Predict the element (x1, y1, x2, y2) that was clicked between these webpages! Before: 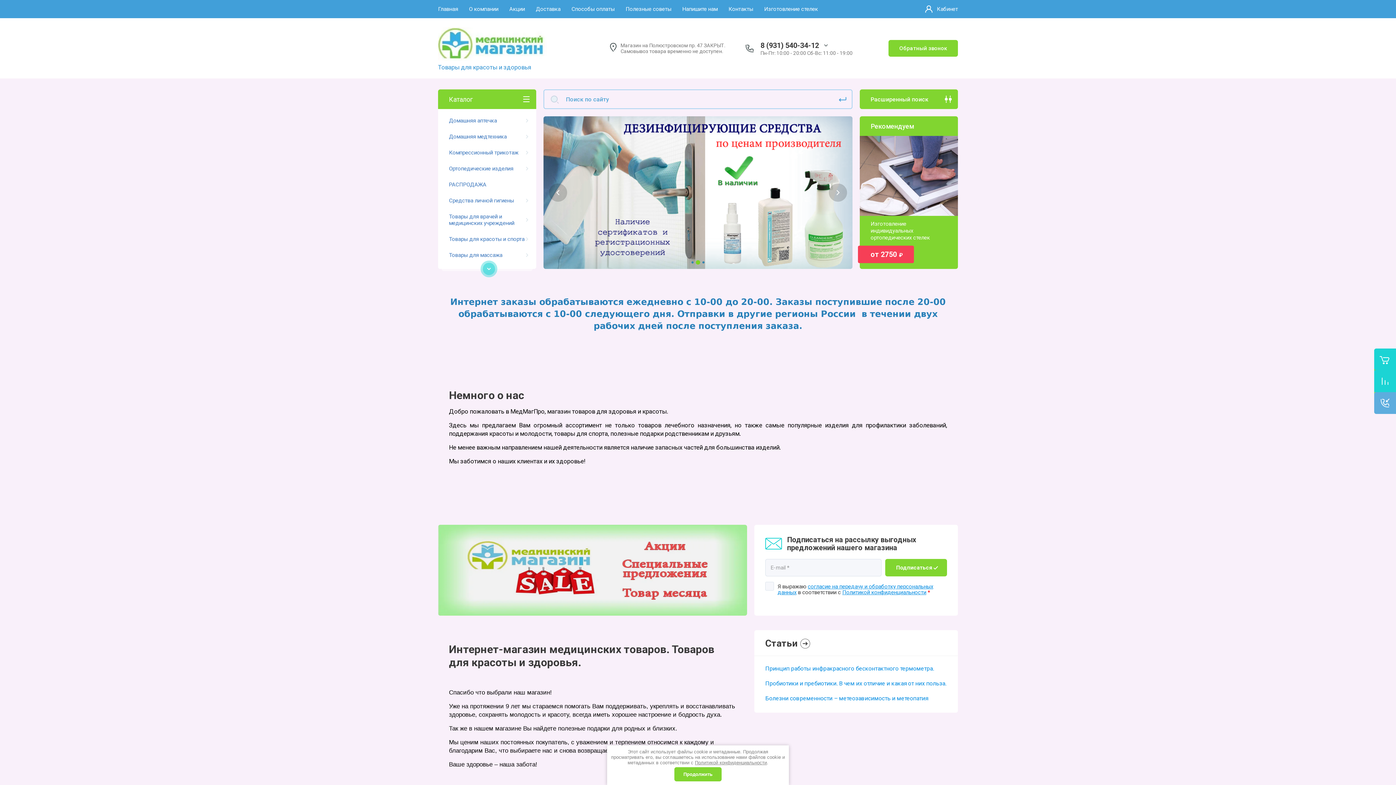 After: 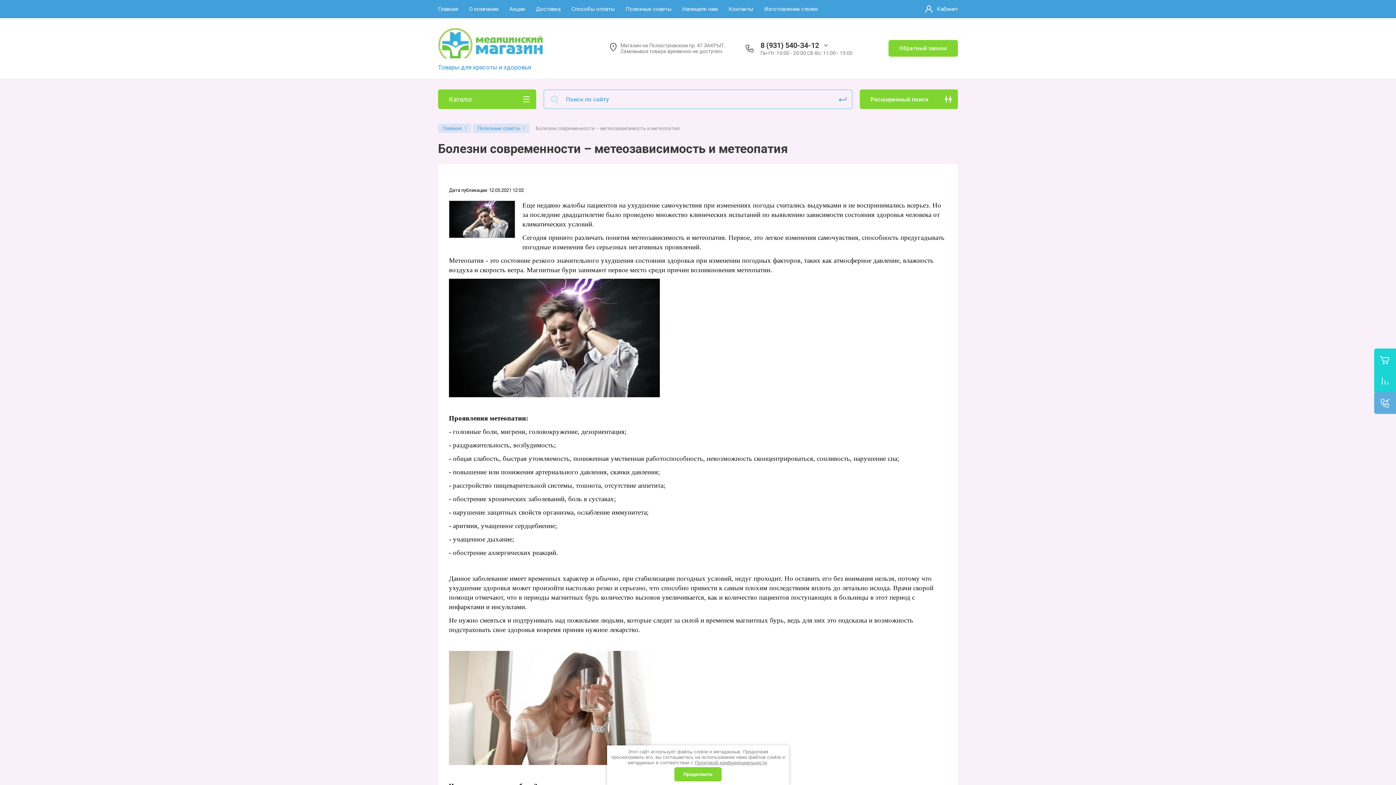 Action: bbox: (765, 695, 928, 702) label: Болезни современности – метеозависимость и метеопатия